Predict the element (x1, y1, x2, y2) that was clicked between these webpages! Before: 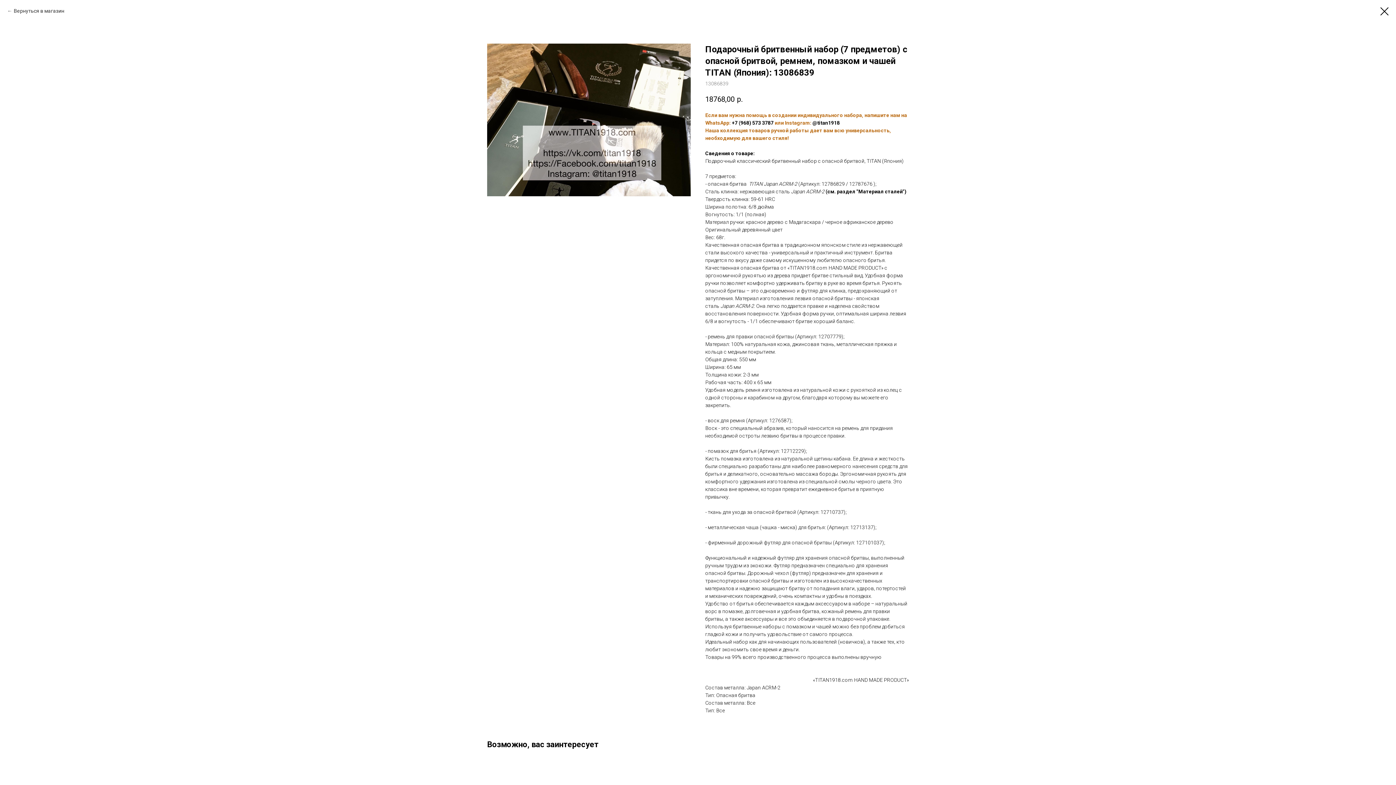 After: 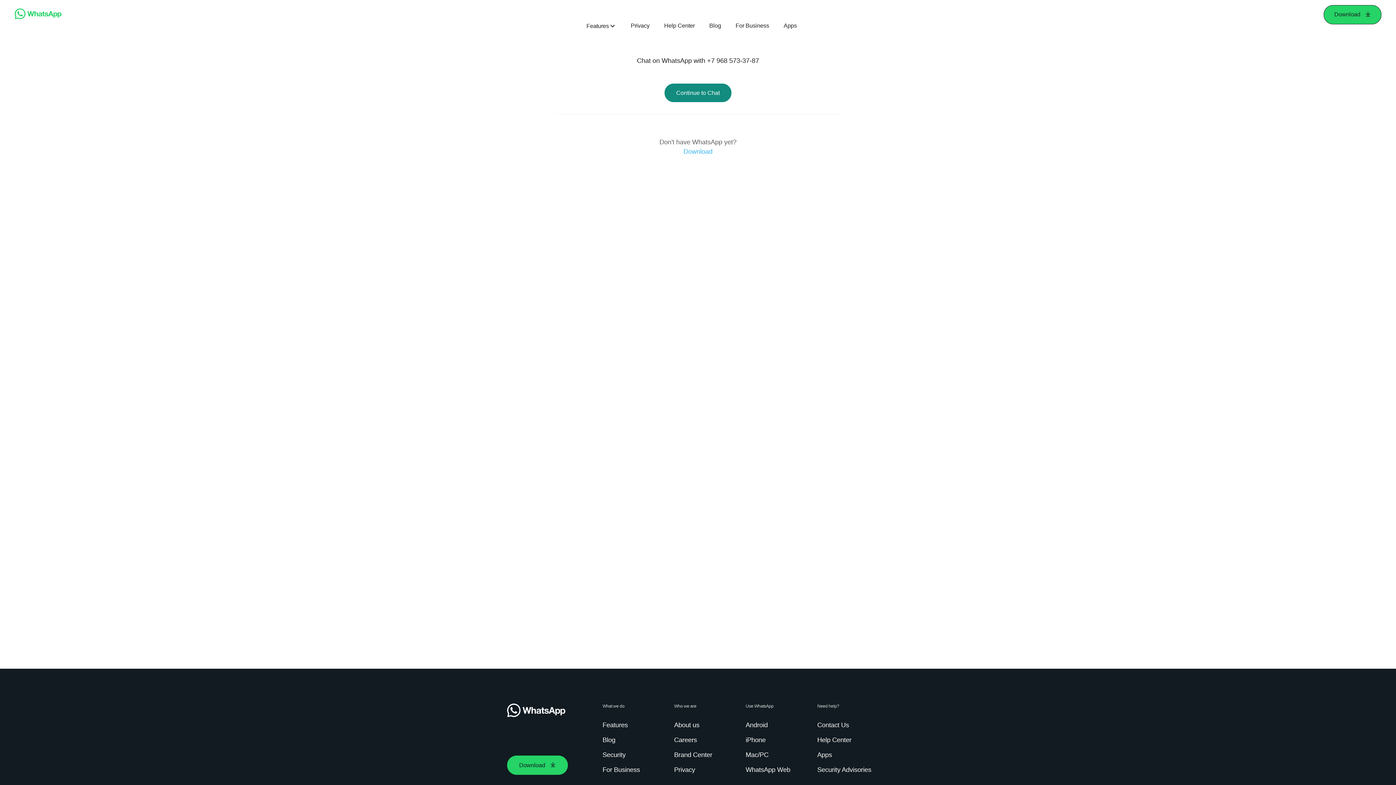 Action: bbox: (732, 120, 773, 125) label: +7 (968) 573 3787